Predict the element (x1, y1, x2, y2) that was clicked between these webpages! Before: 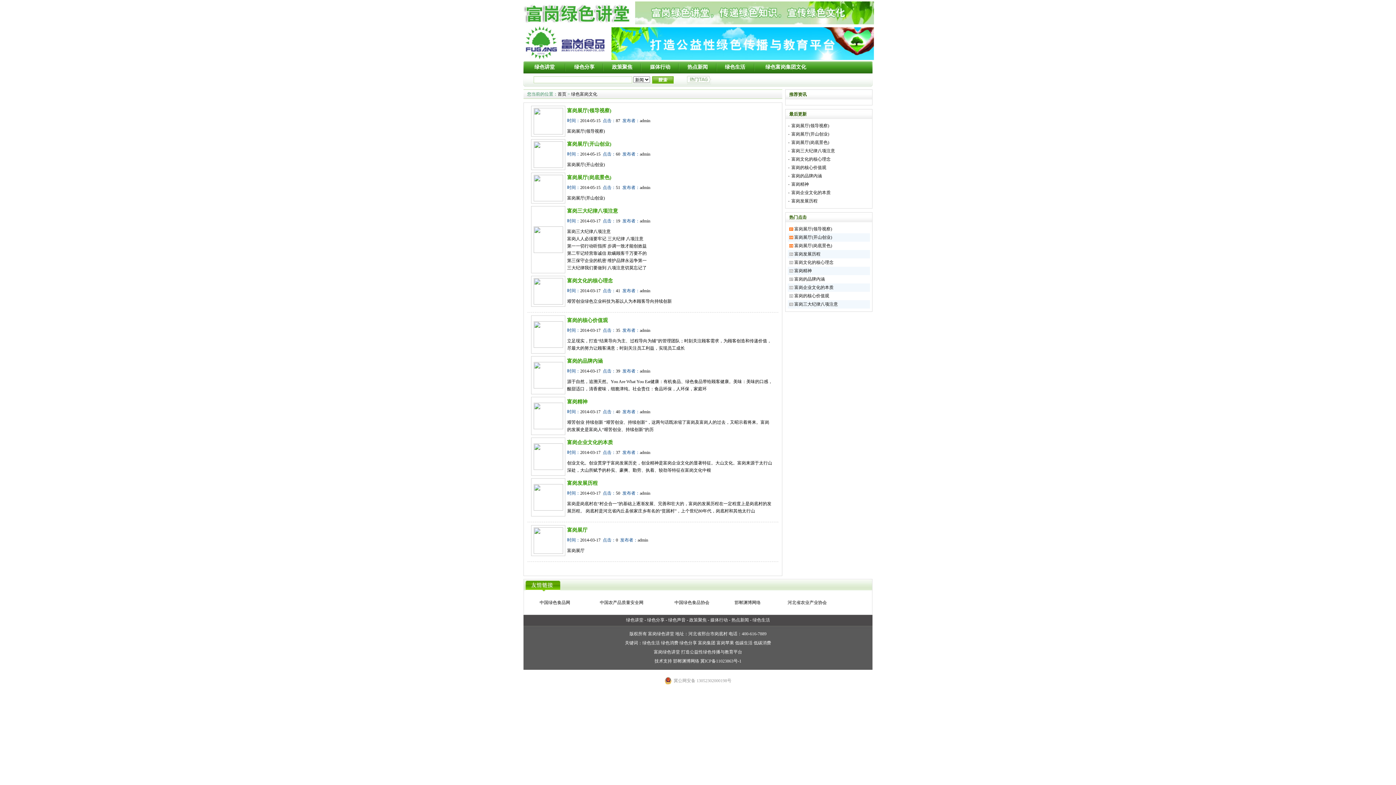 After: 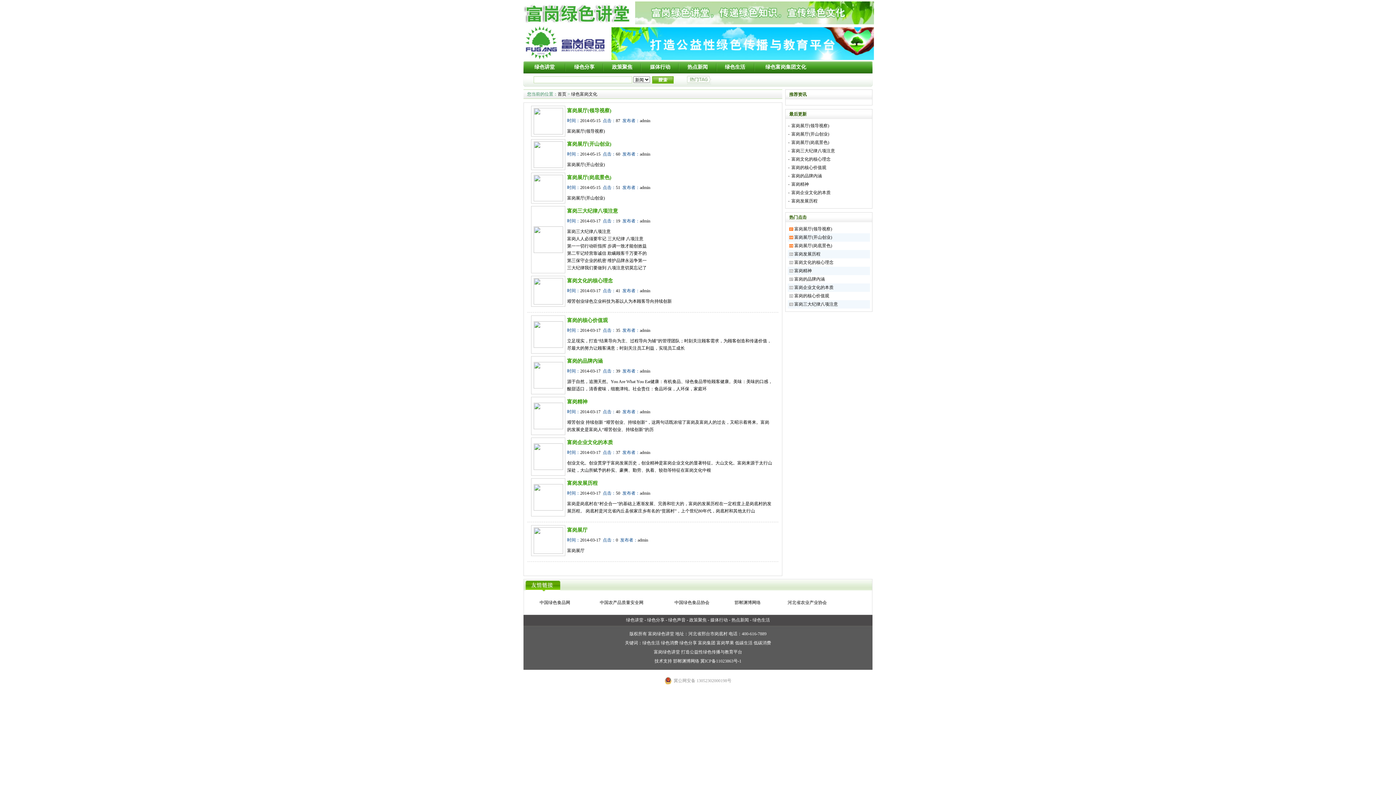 Action: bbox: (533, 425, 563, 430)